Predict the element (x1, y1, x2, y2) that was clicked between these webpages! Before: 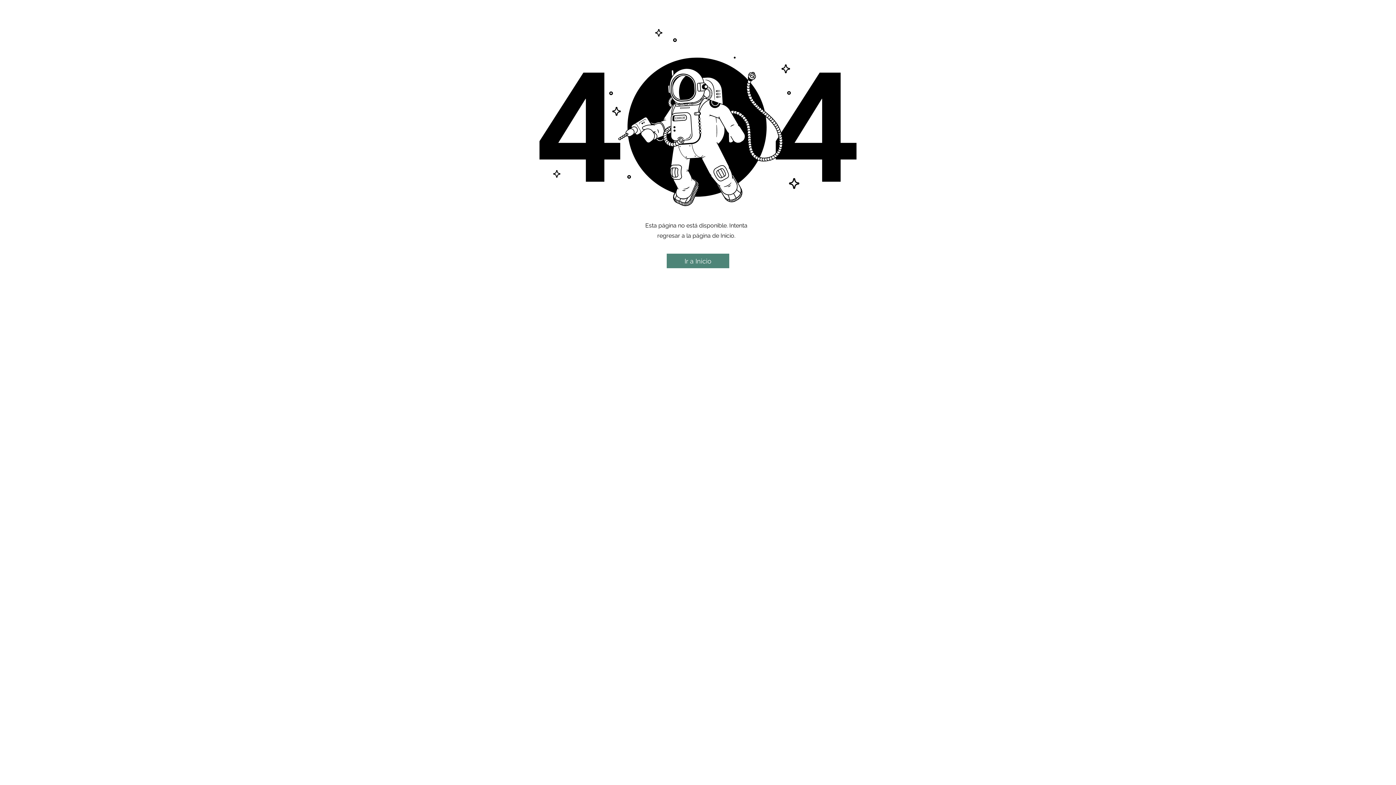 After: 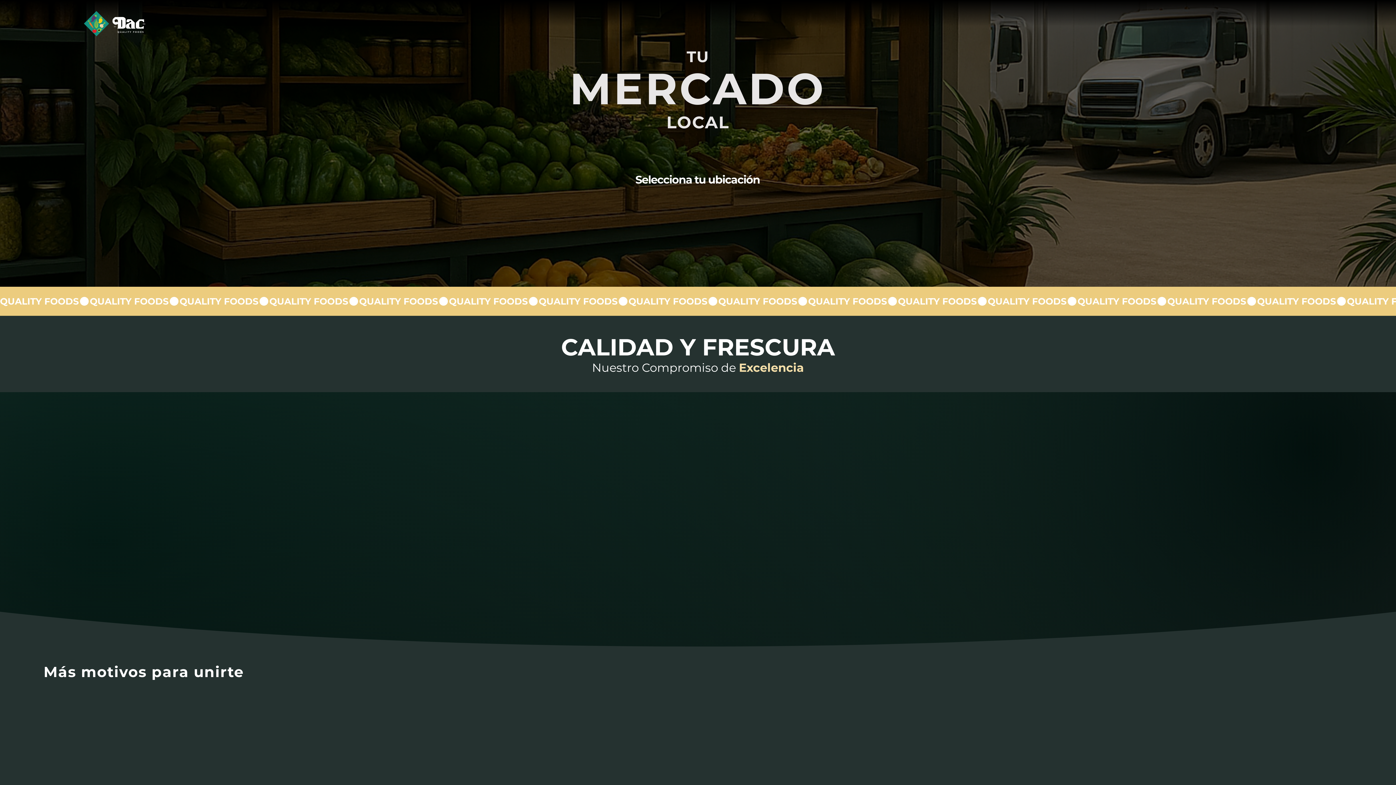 Action: bbox: (666, 253, 729, 268) label: Ir a Inicio